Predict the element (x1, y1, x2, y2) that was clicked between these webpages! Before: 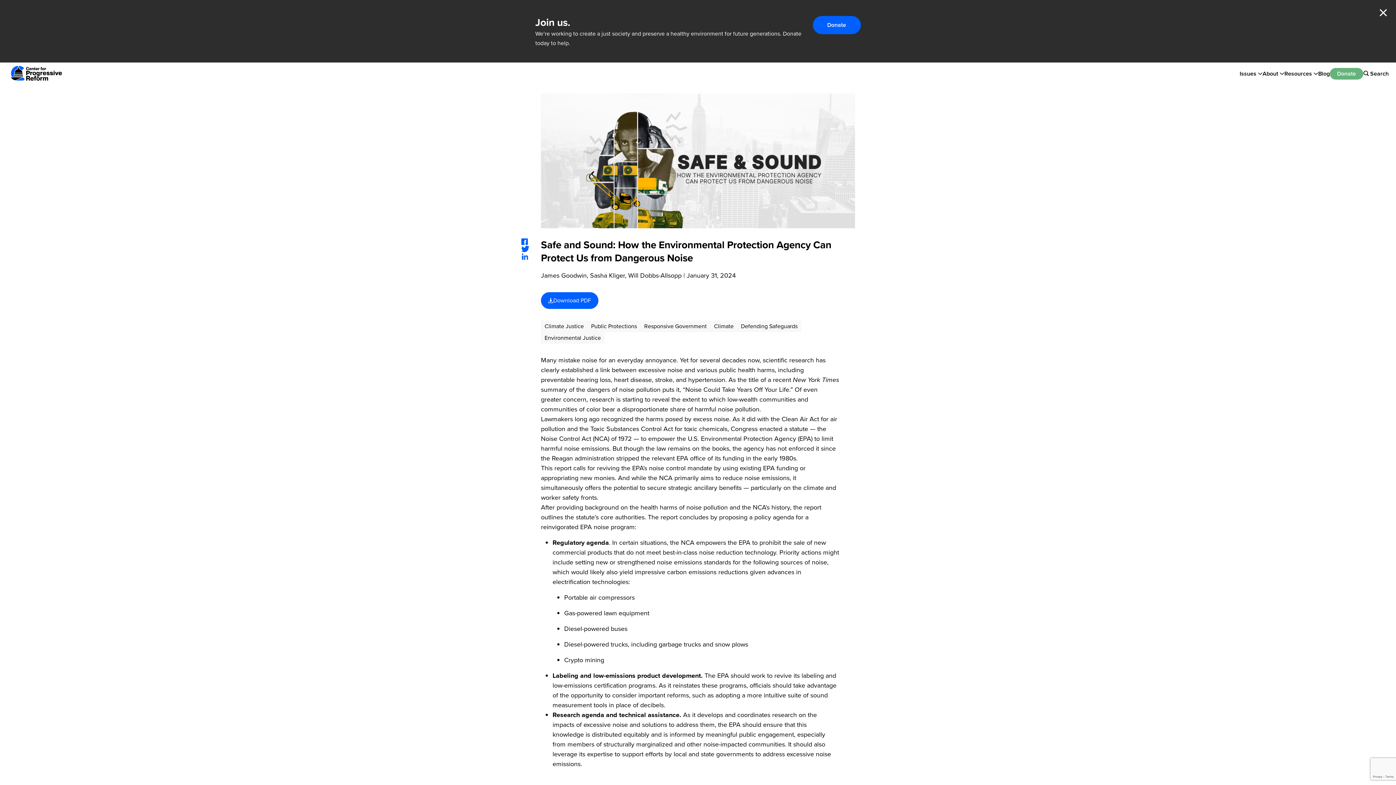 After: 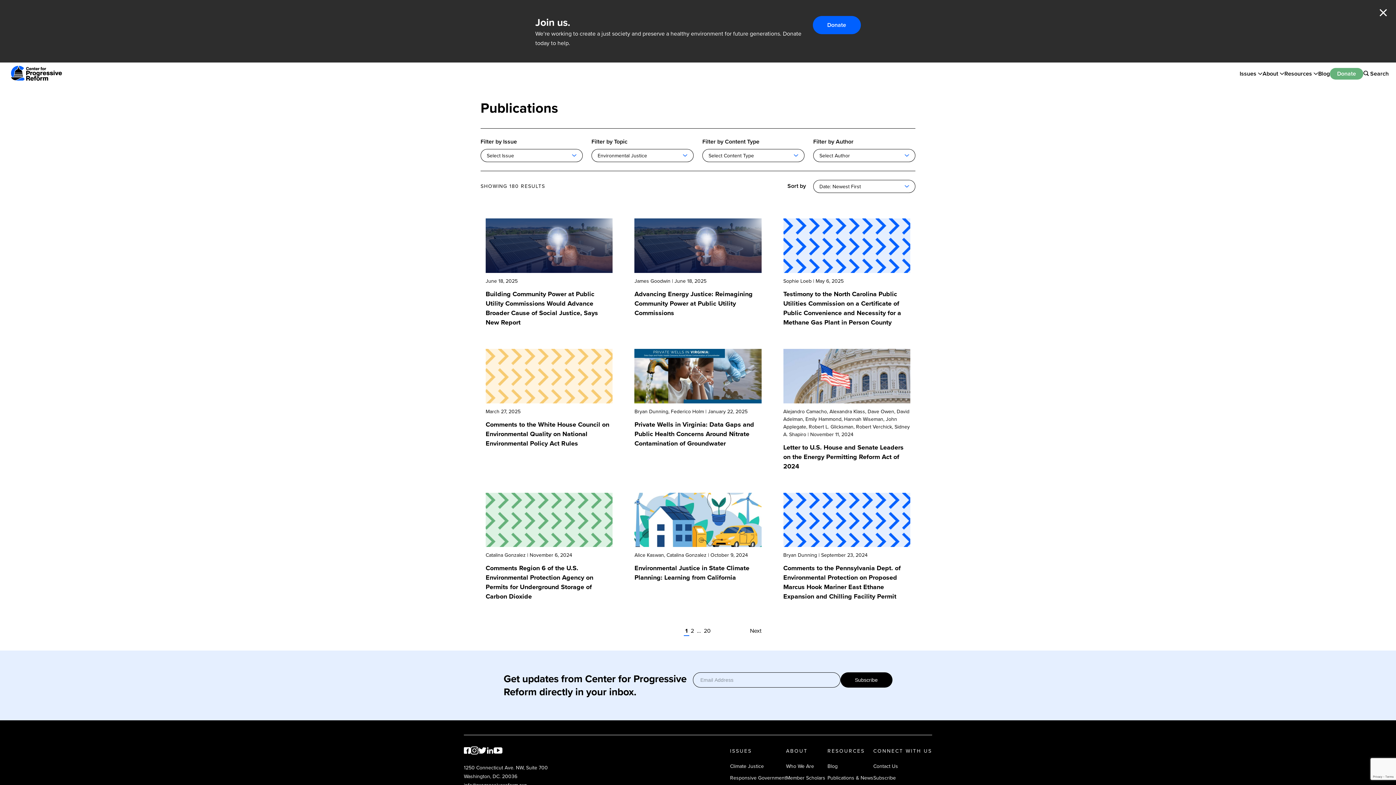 Action: bbox: (541, 332, 604, 343) label: Environmental Justice